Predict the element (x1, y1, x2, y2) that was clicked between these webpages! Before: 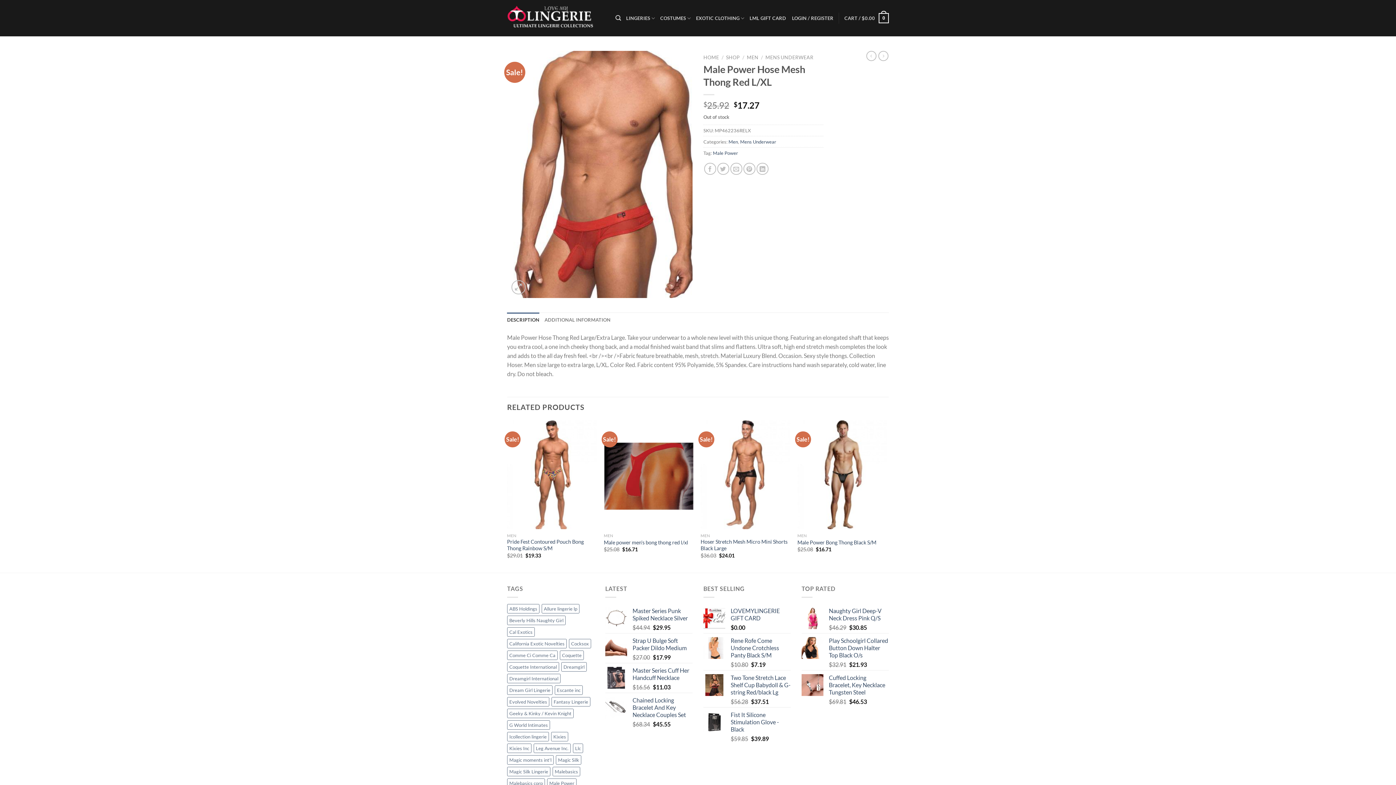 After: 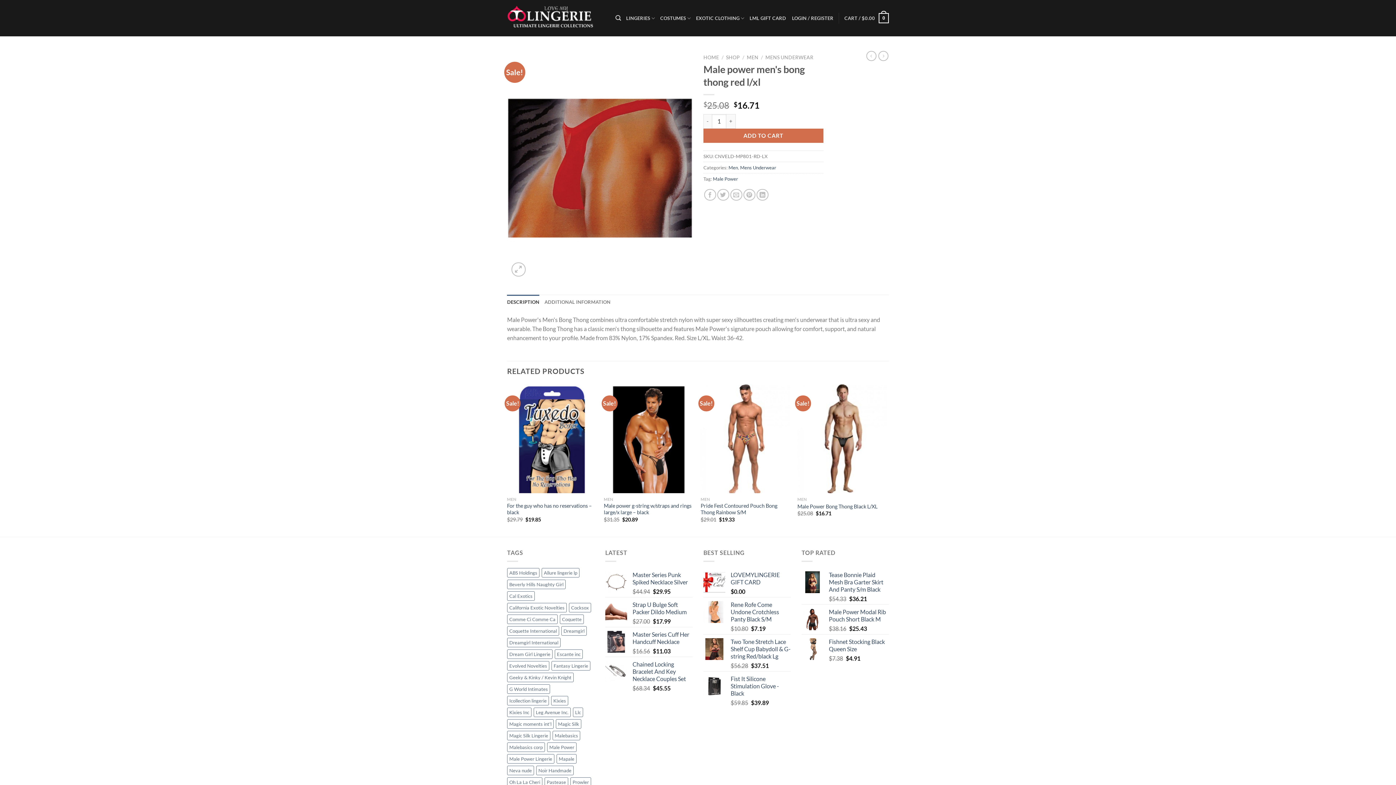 Action: label: Male power men's bong thong red l/xl bbox: (604, 420, 693, 529)